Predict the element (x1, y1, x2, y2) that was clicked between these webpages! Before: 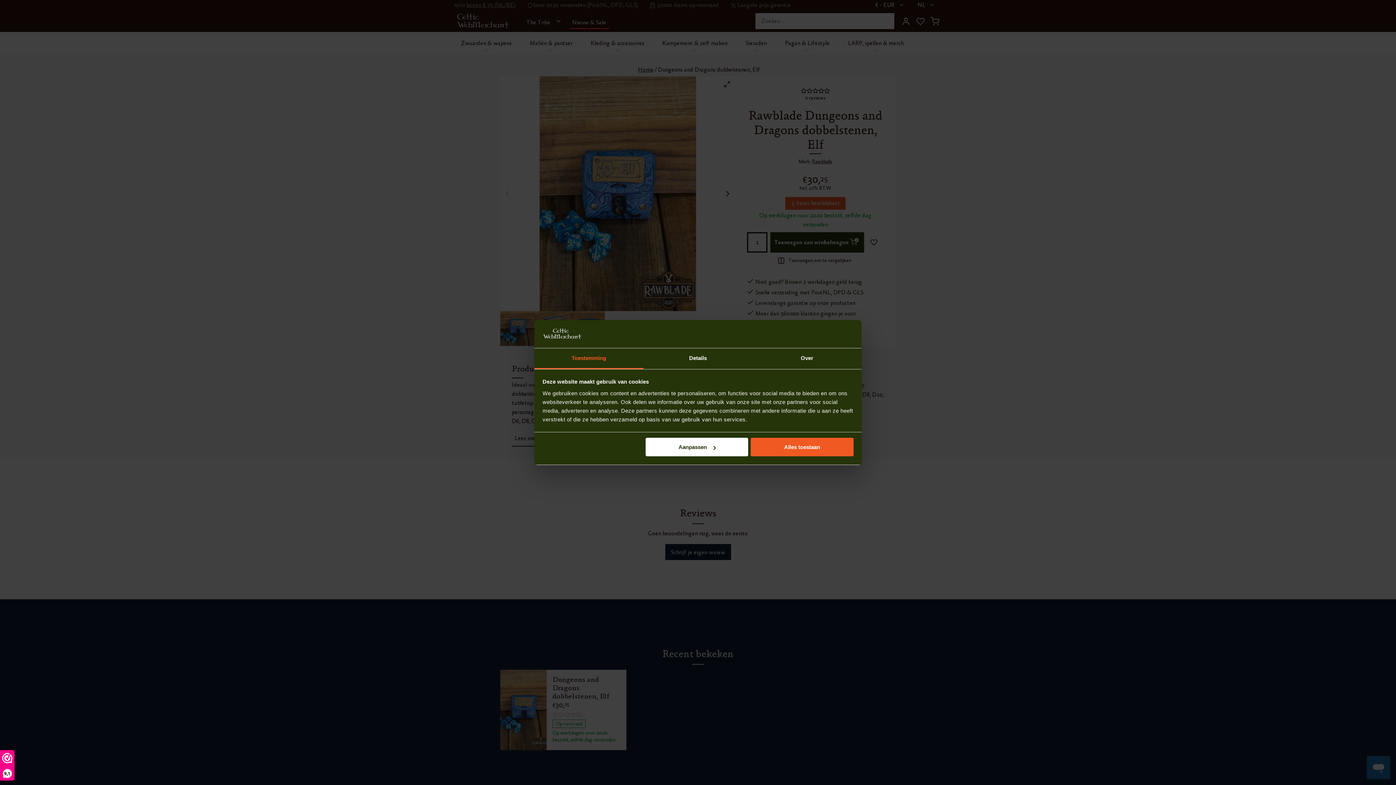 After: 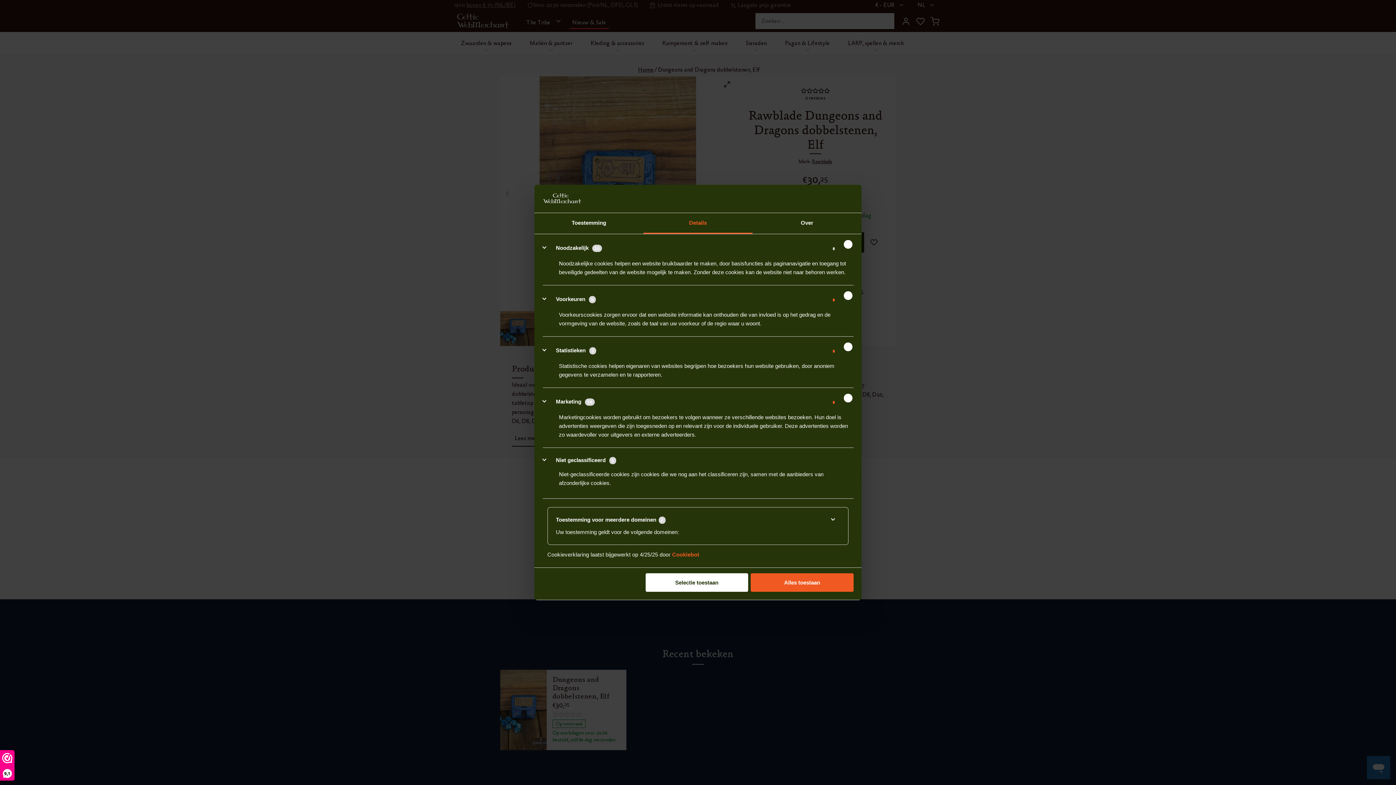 Action: bbox: (643, 348, 752, 369) label: Details